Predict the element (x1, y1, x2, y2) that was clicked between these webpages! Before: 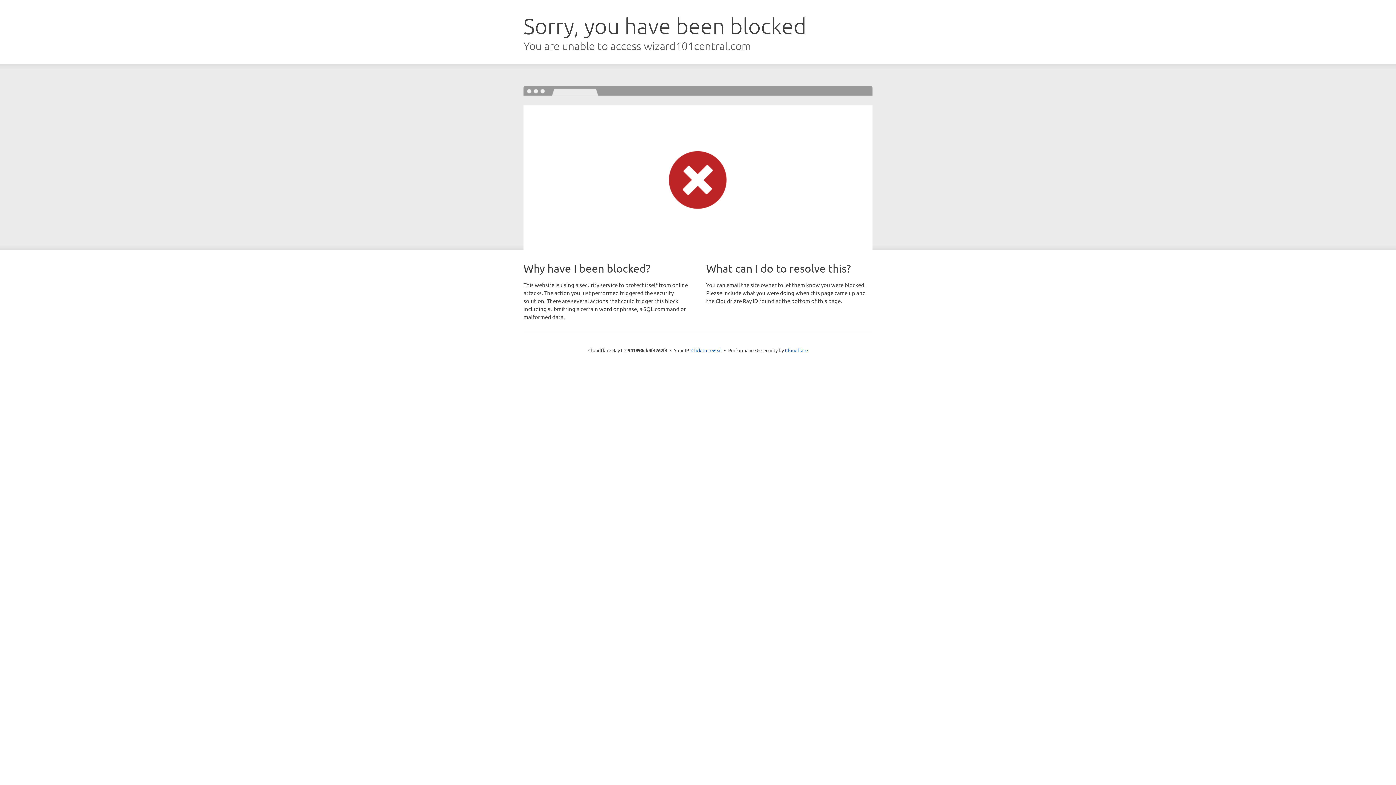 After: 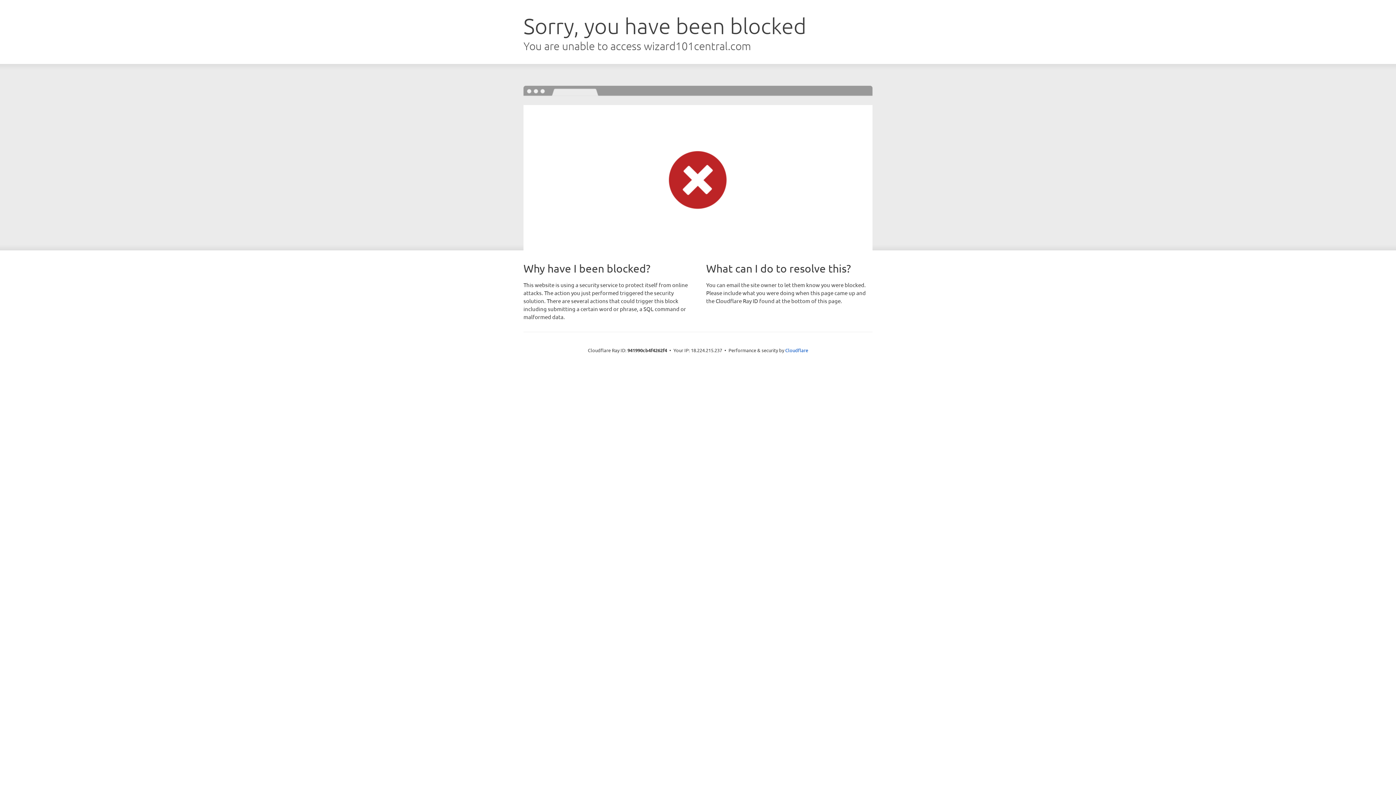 Action: bbox: (691, 346, 722, 353) label: Click to reveal